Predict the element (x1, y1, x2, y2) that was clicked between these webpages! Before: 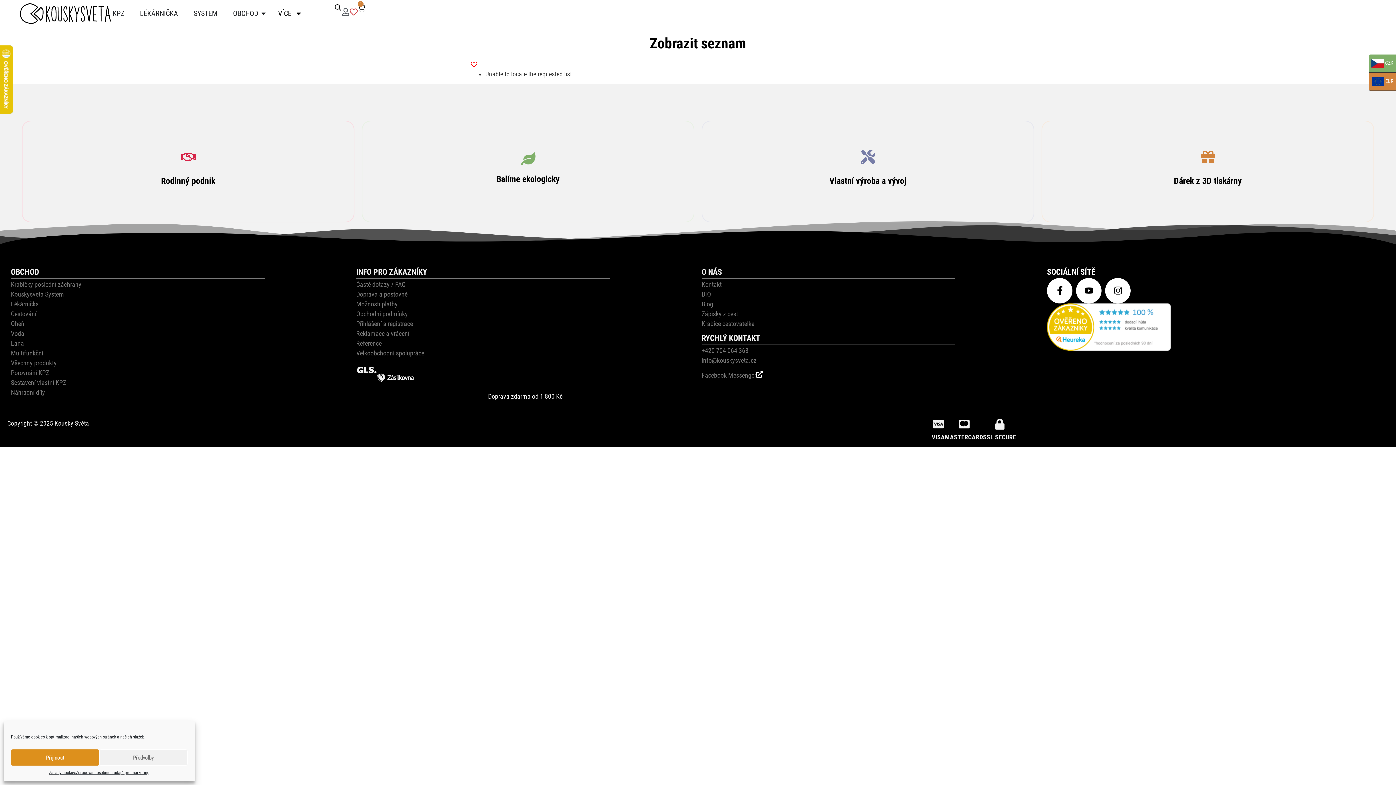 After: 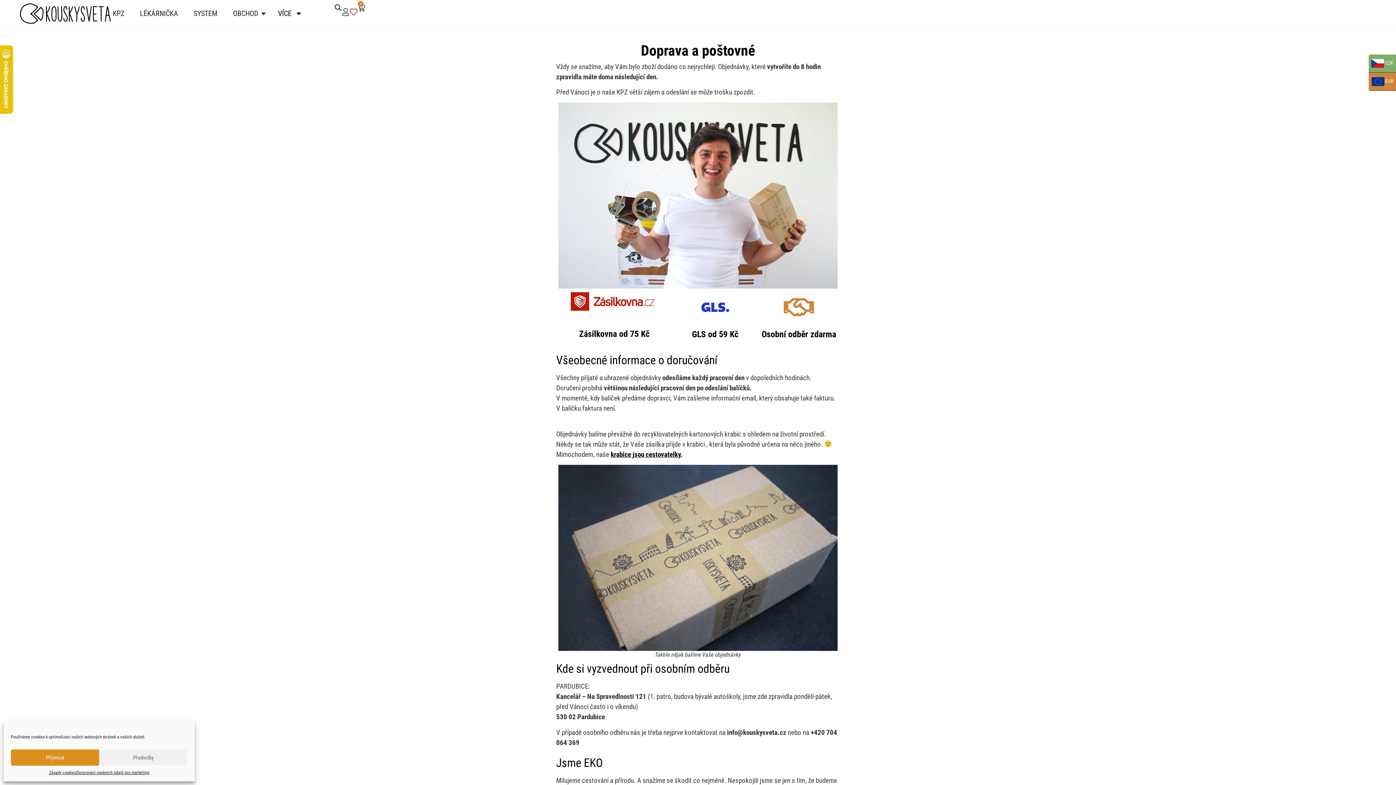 Action: bbox: (356, 290, 407, 298) label: Doprava a poštovné